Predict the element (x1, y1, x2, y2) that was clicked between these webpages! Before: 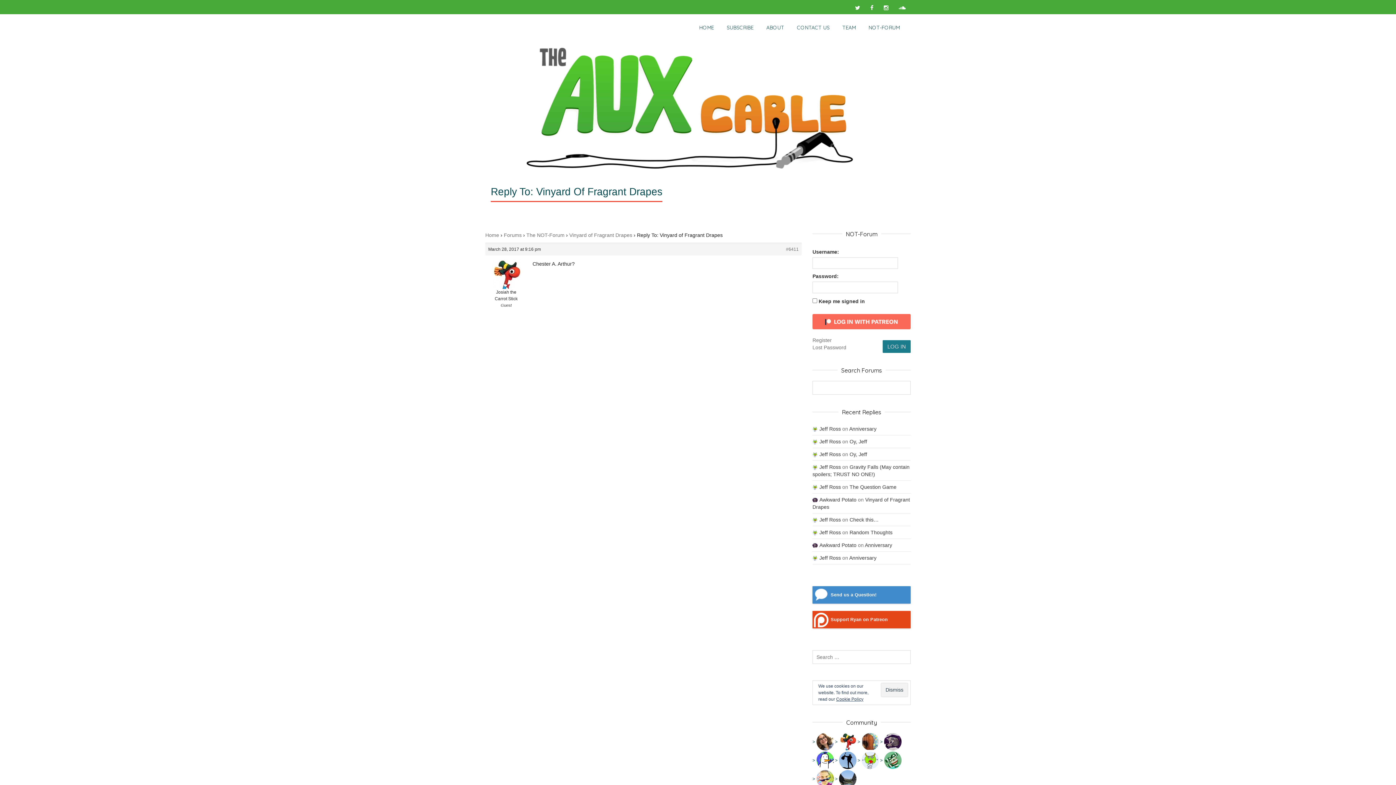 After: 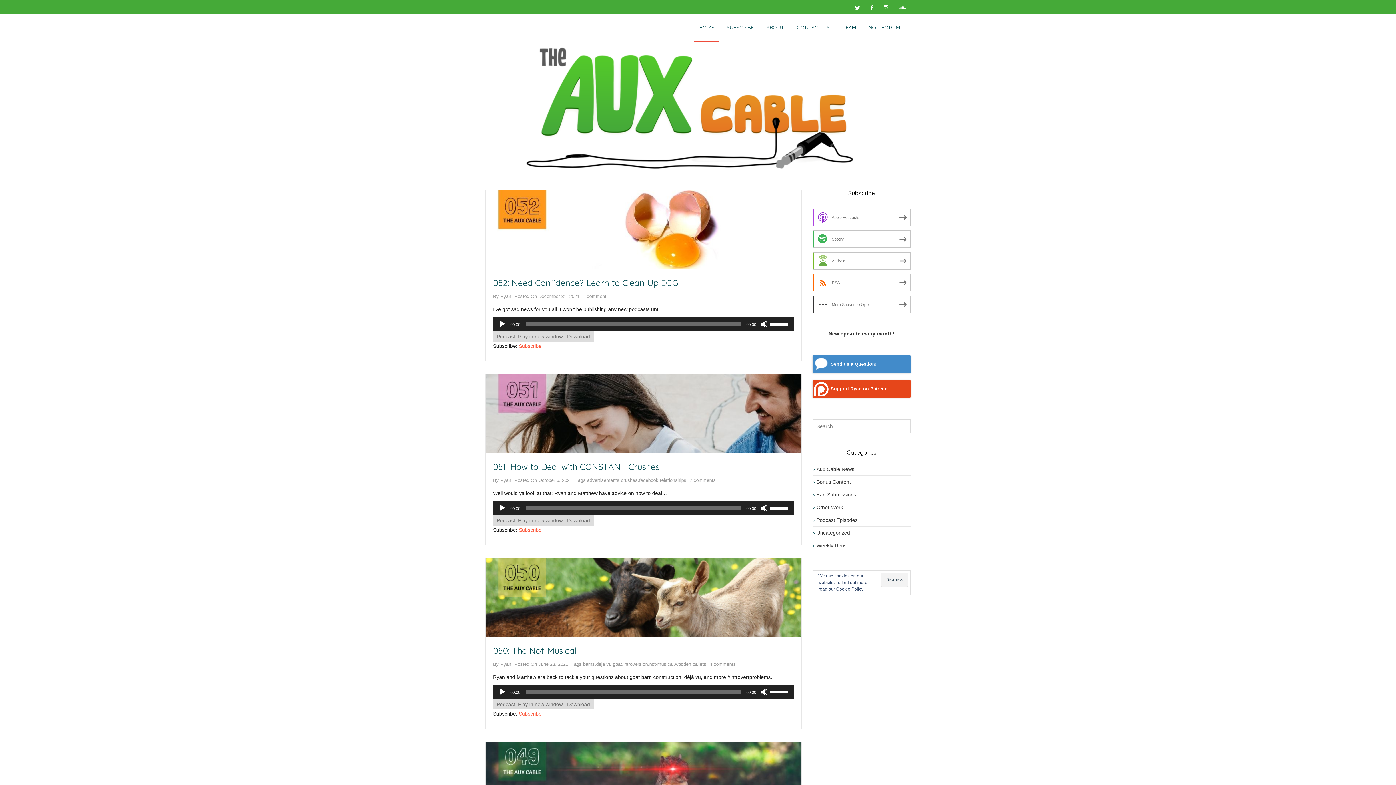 Action: label: Home bbox: (485, 232, 499, 238)